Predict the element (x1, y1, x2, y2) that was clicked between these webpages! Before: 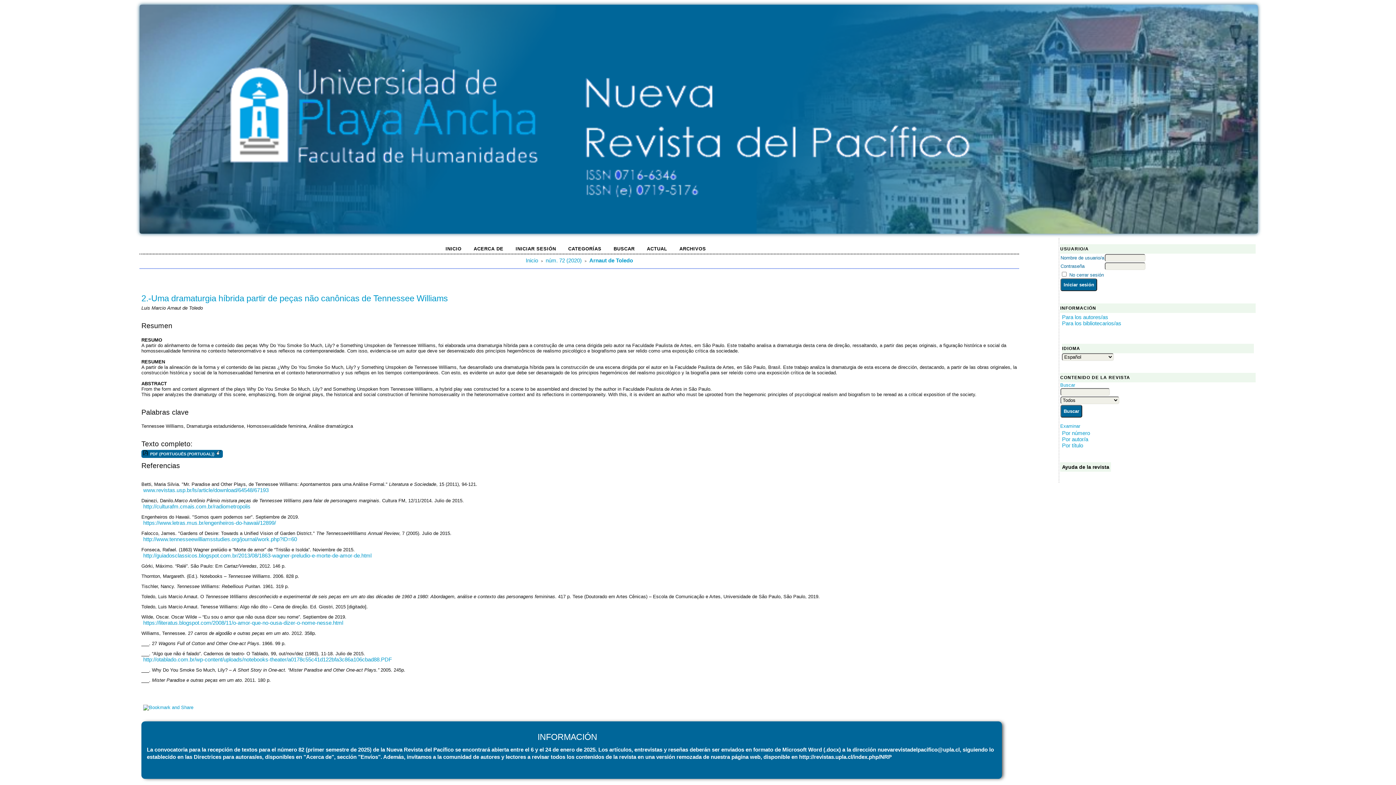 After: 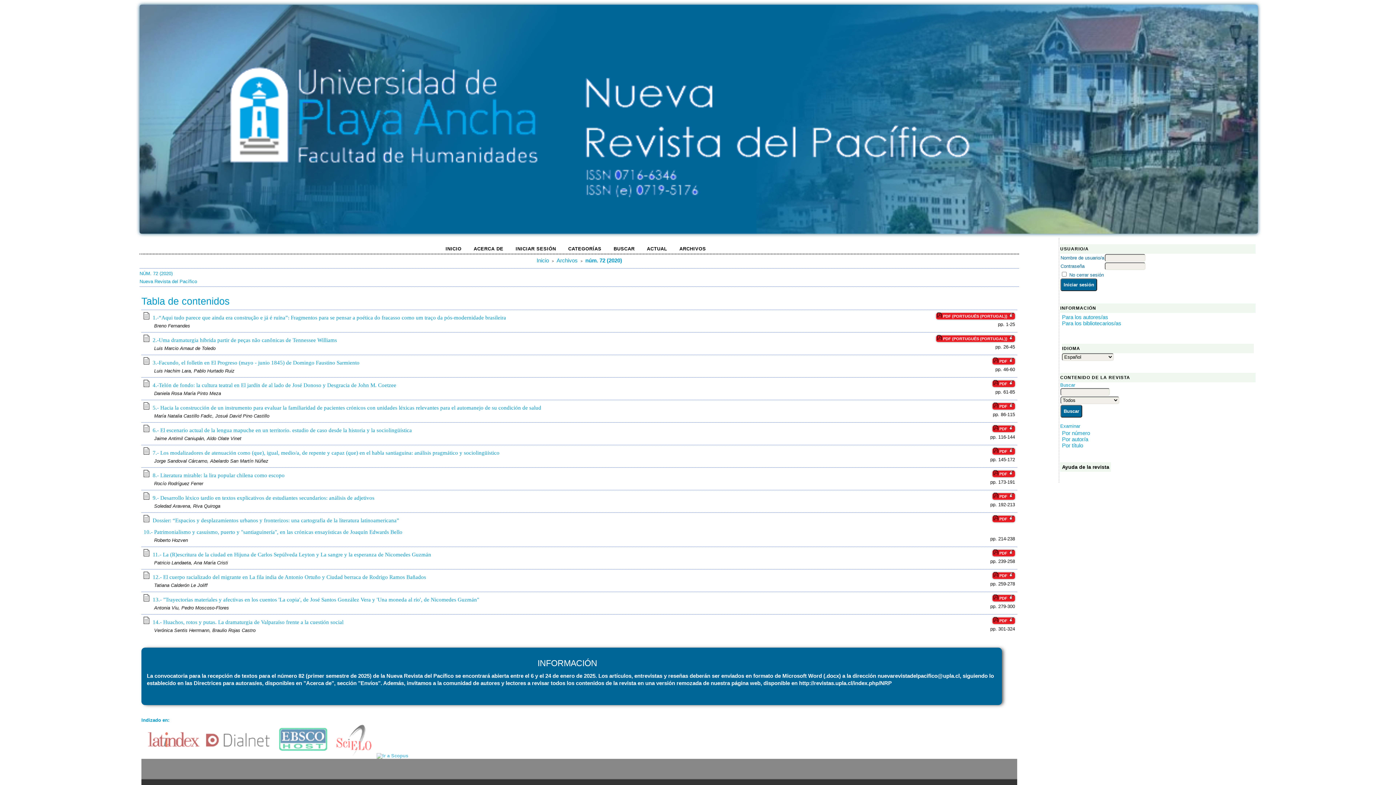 Action: bbox: (544, 255, 583, 265) label: núm. 72 (2020)